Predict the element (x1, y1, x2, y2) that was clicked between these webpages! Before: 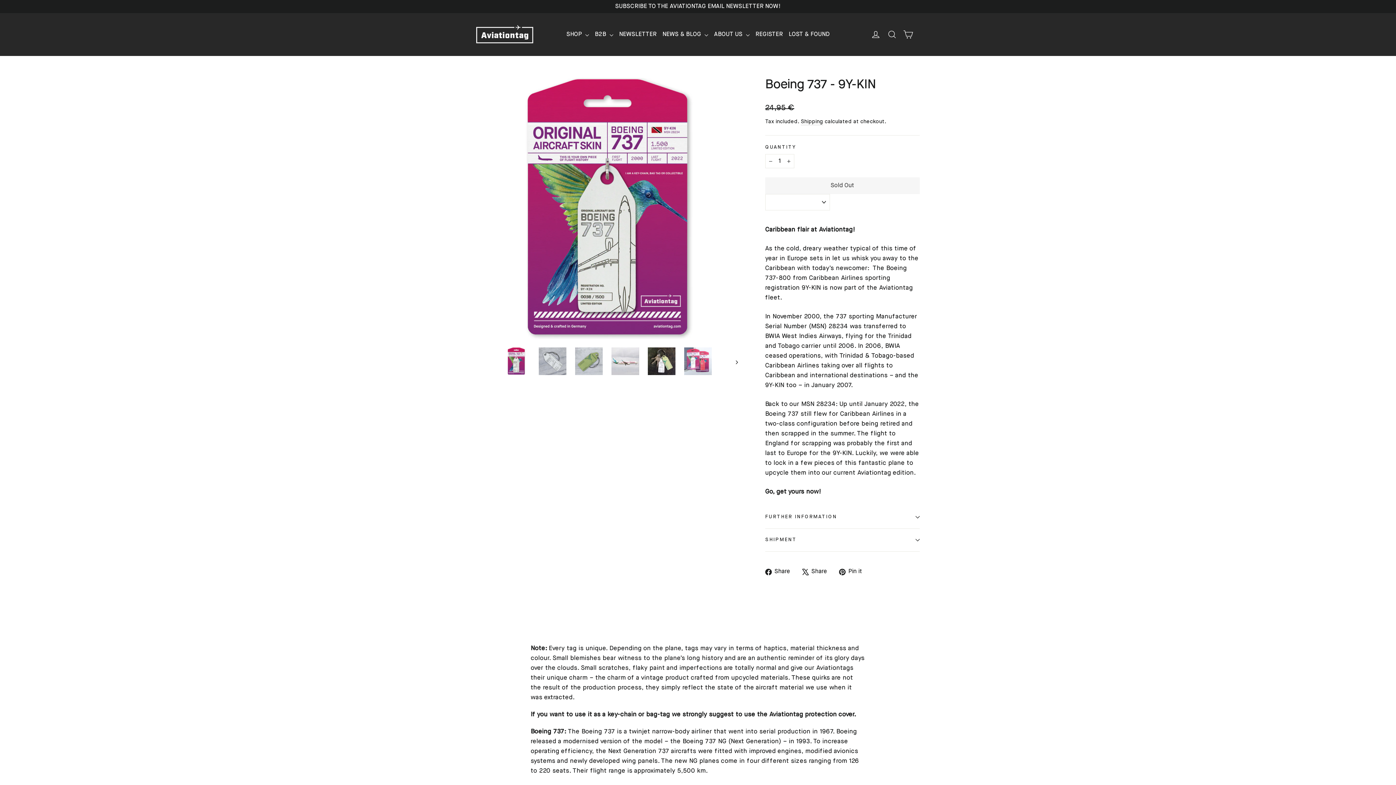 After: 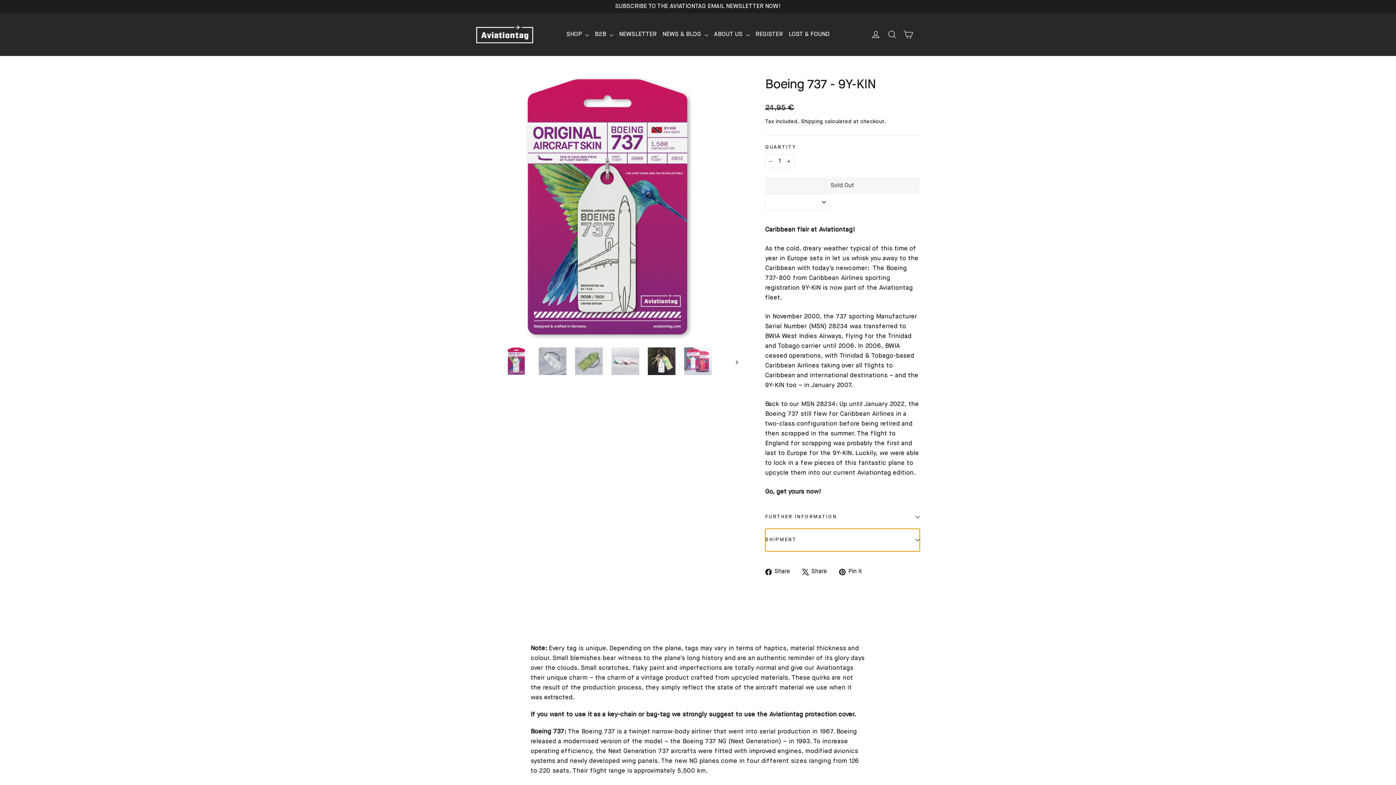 Action: label: SHIPMENT bbox: (765, 529, 920, 551)